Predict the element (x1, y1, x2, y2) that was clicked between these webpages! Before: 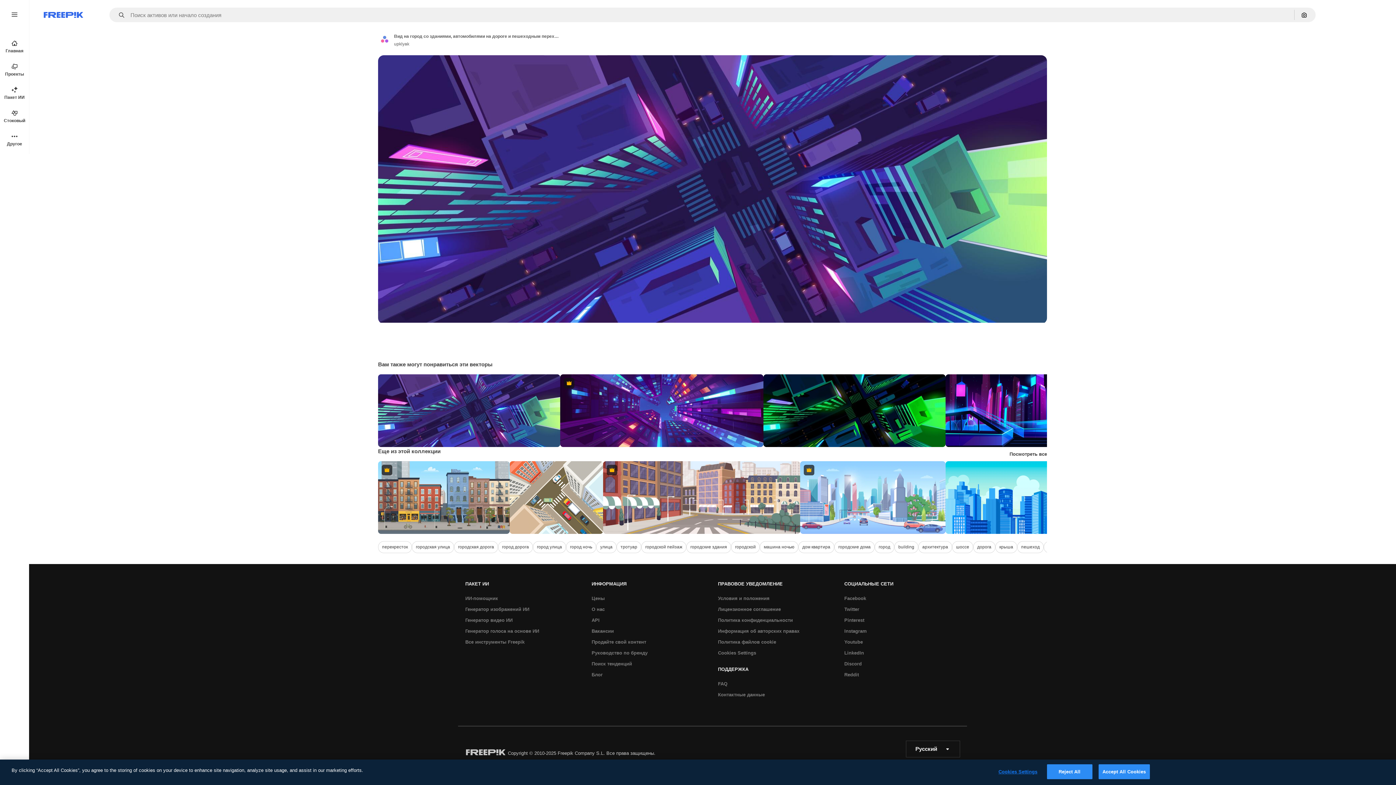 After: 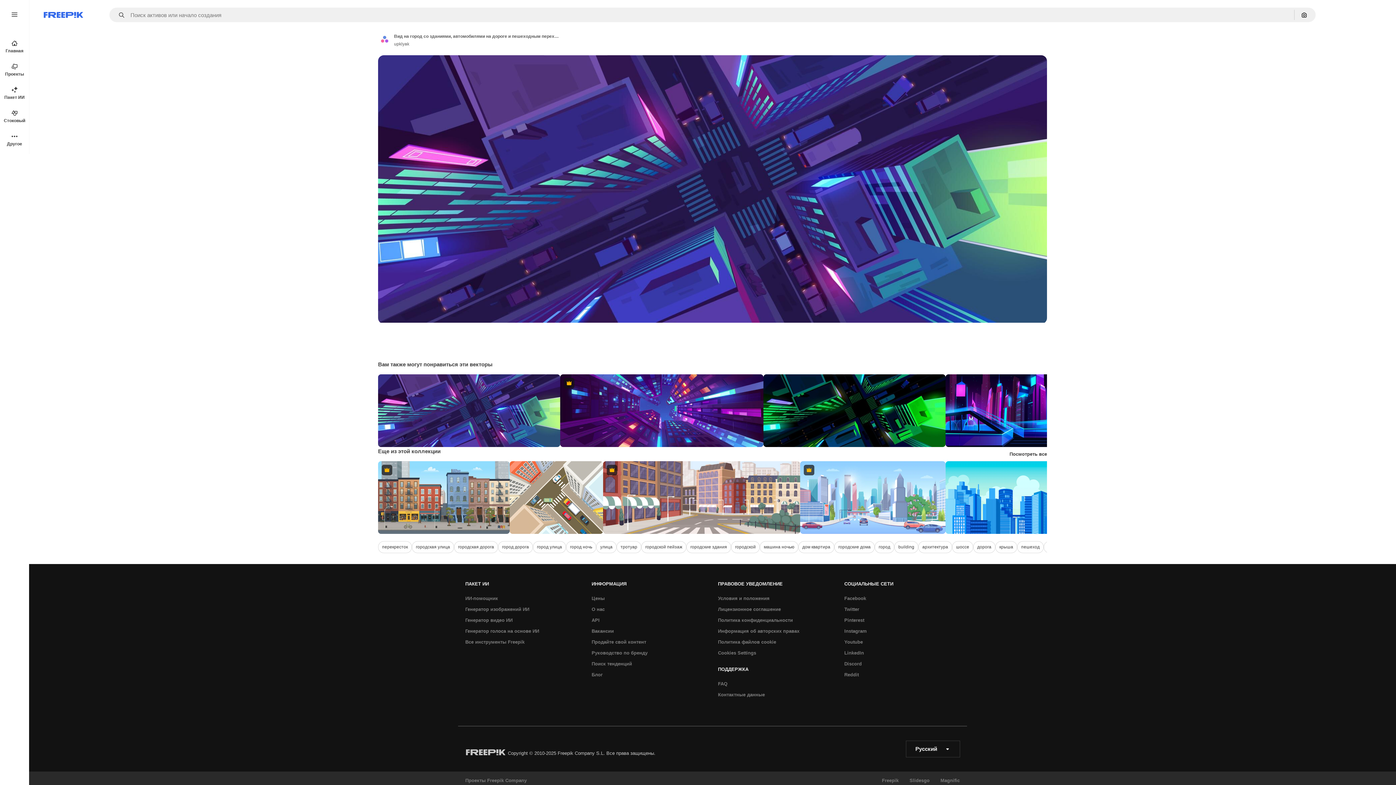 Action: label: Reject All bbox: (1047, 764, 1092, 779)